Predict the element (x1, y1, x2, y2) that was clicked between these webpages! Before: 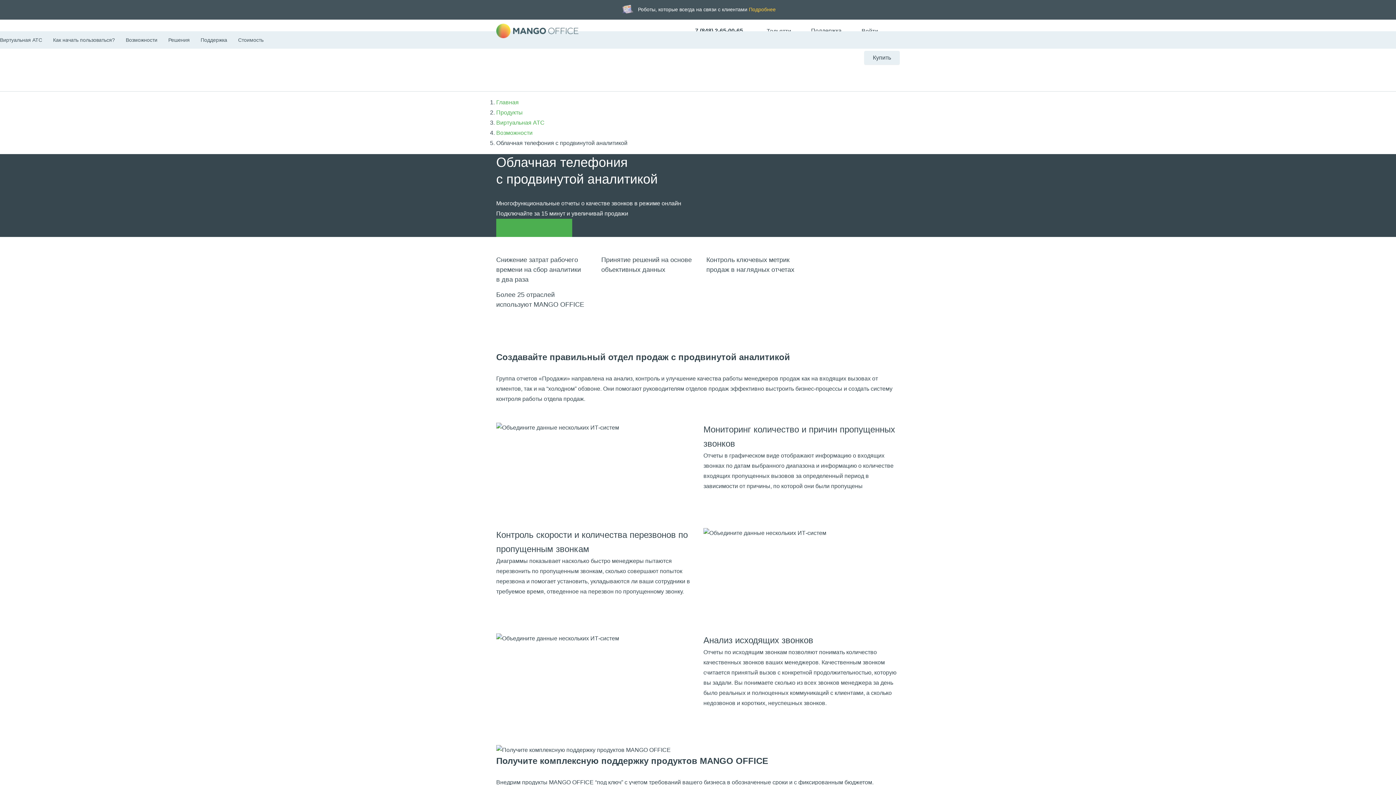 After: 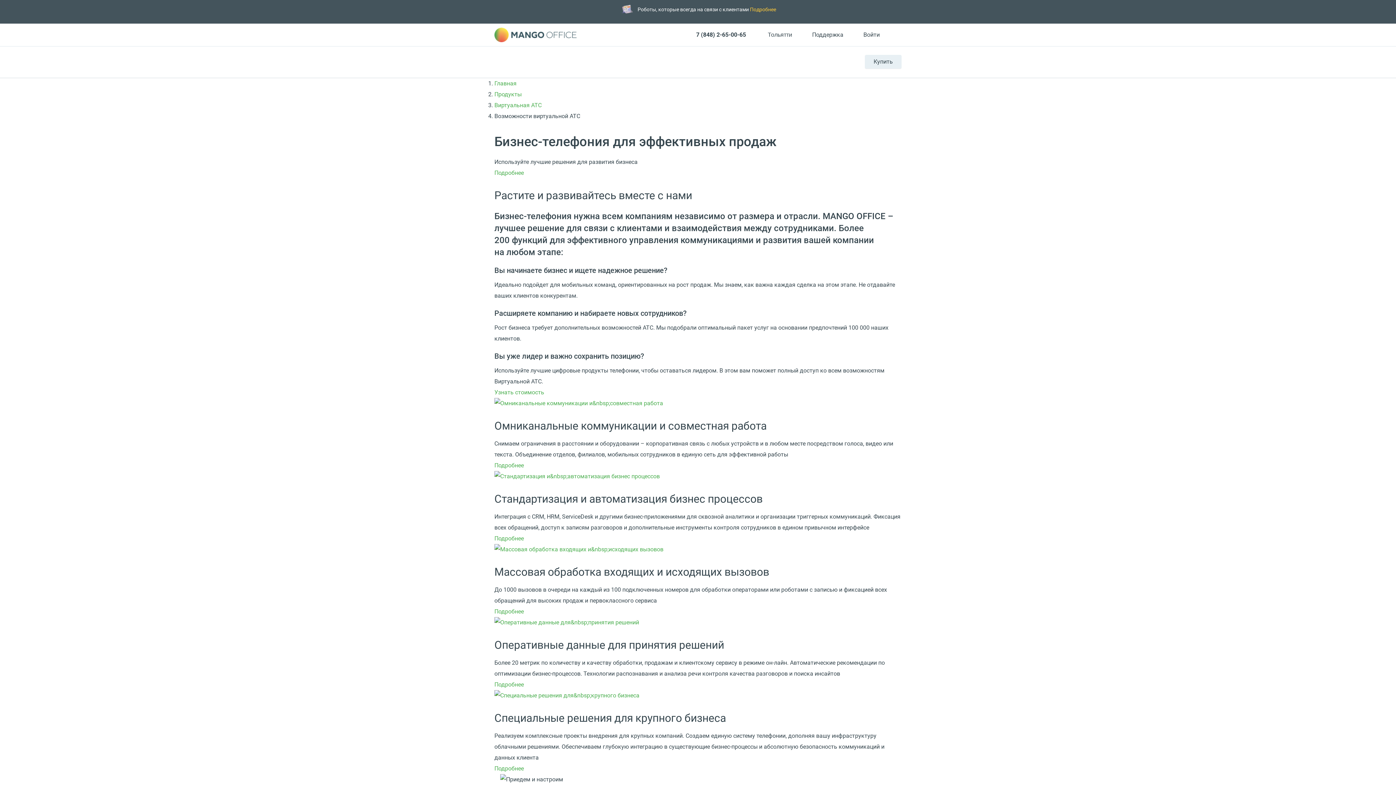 Action: bbox: (496, 129, 532, 136) label: Возможности